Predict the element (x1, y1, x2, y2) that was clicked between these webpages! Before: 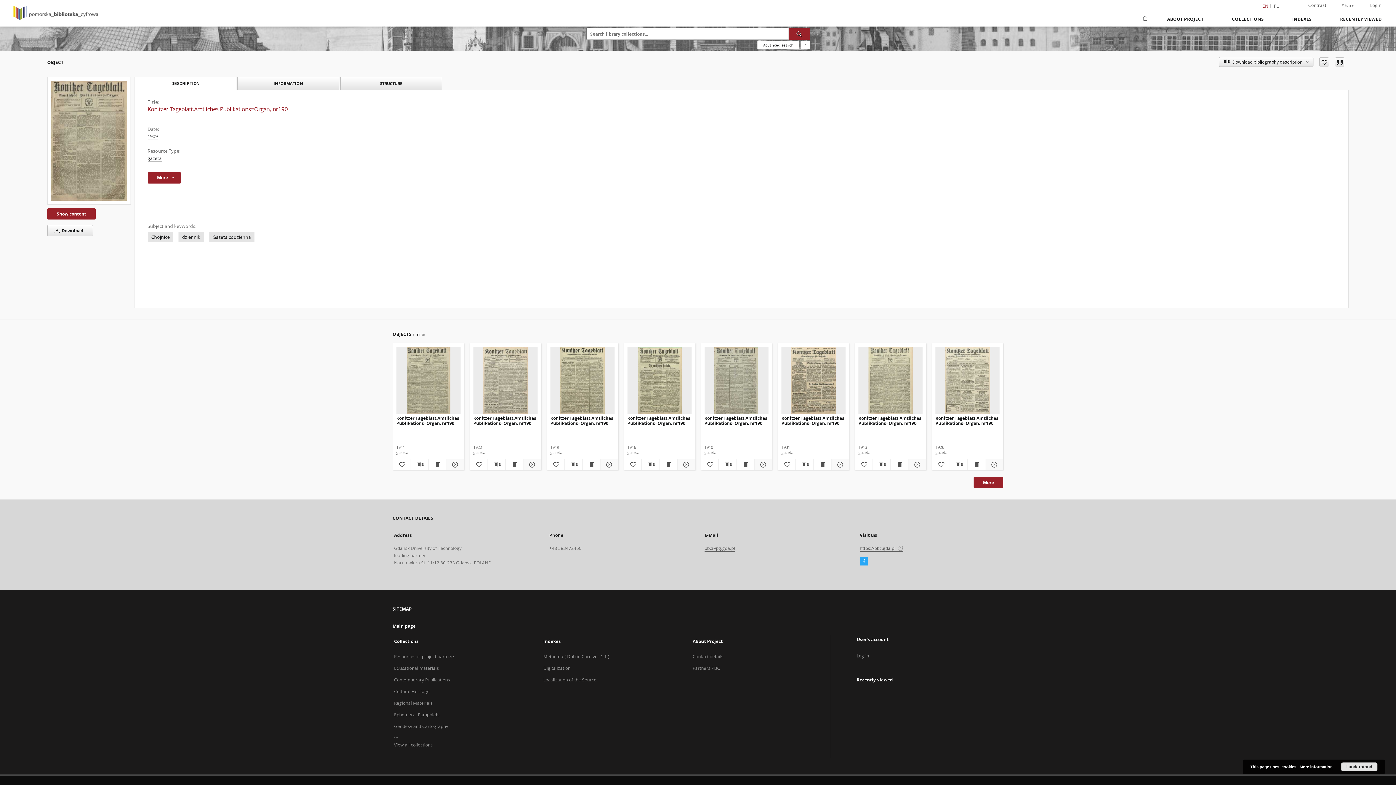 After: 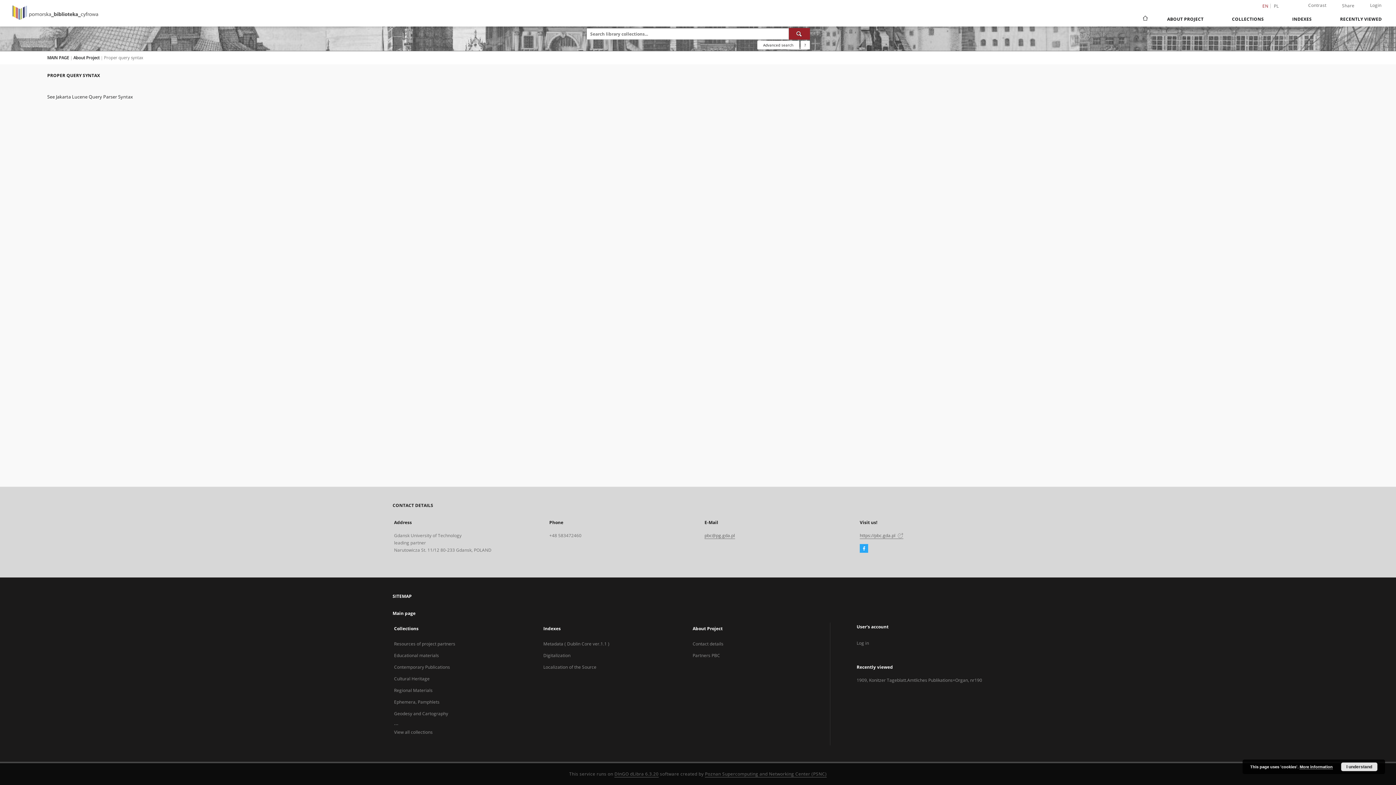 Action: label: How to form a search query properly? bbox: (800, 40, 810, 49)